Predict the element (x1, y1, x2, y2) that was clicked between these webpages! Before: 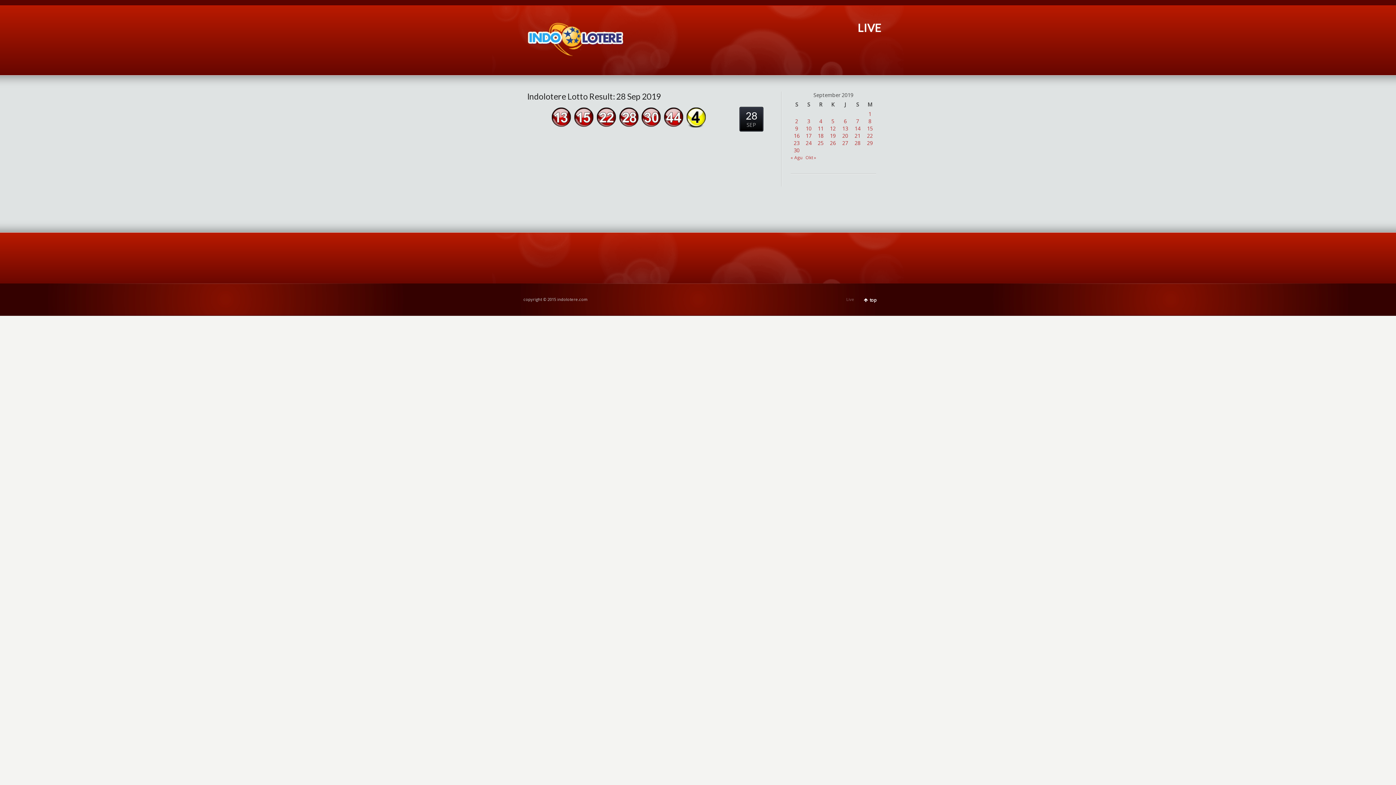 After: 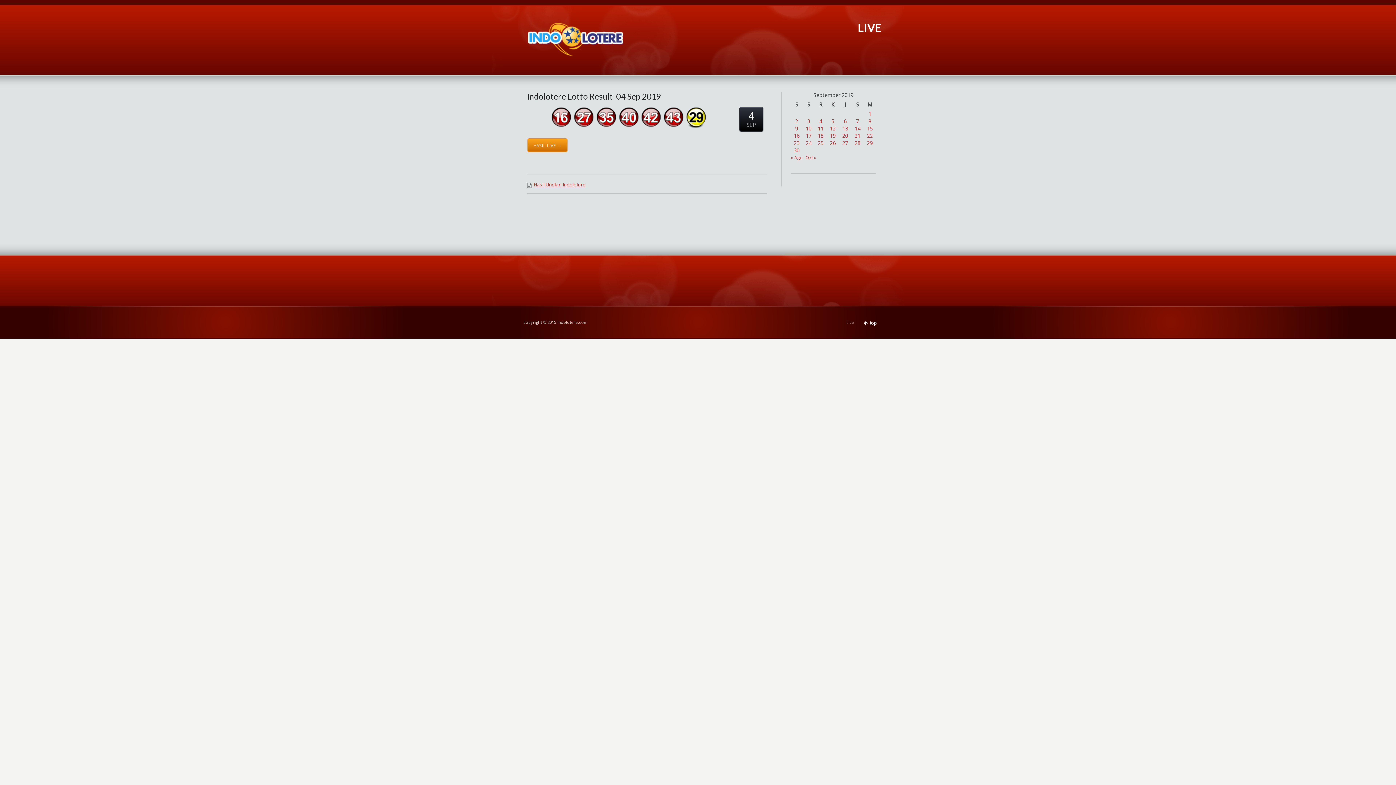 Action: bbox: (819, 117, 822, 124) label: Pos diterbitkan pada 4 September 2019